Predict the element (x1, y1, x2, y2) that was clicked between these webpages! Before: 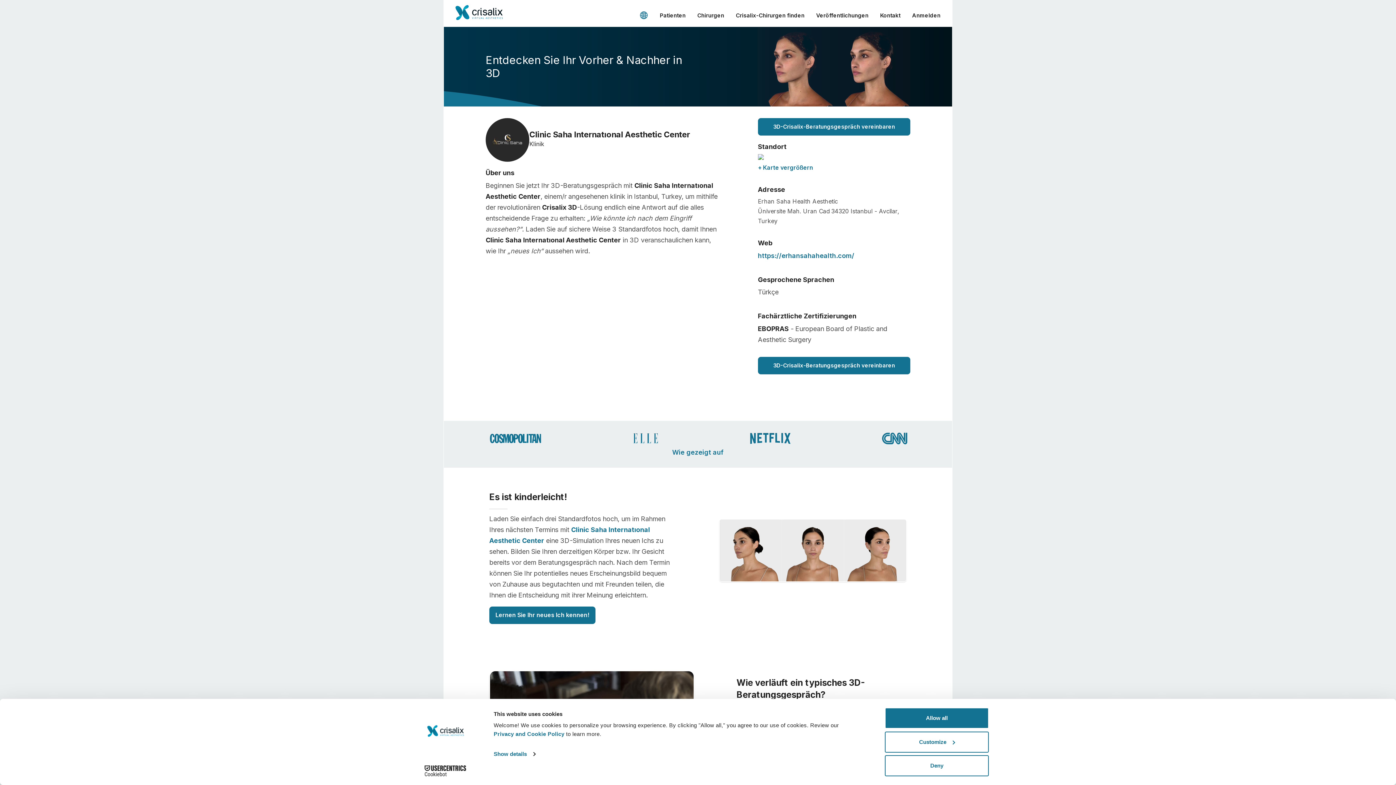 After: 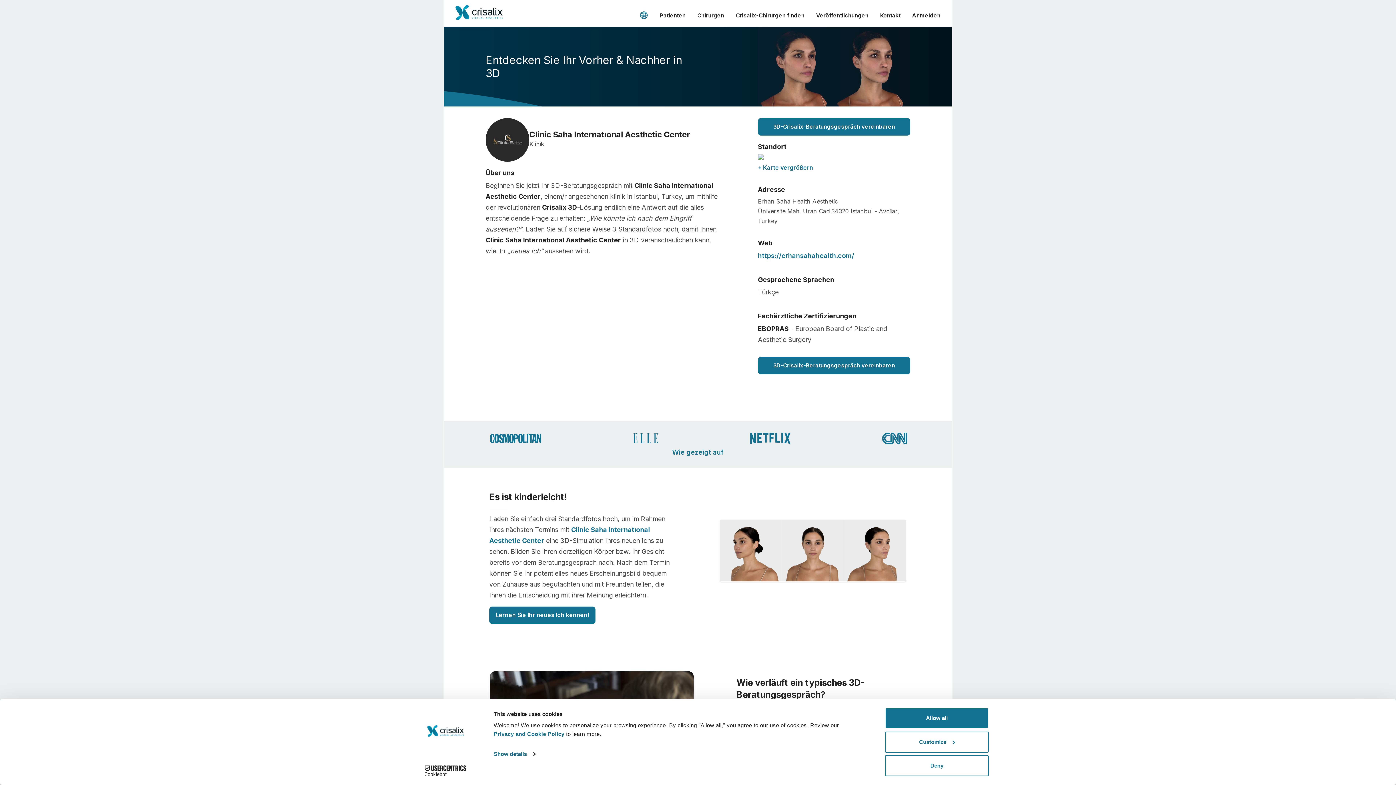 Action: label: Cookiebot - opens in a new window bbox: (413, 765, 477, 776)